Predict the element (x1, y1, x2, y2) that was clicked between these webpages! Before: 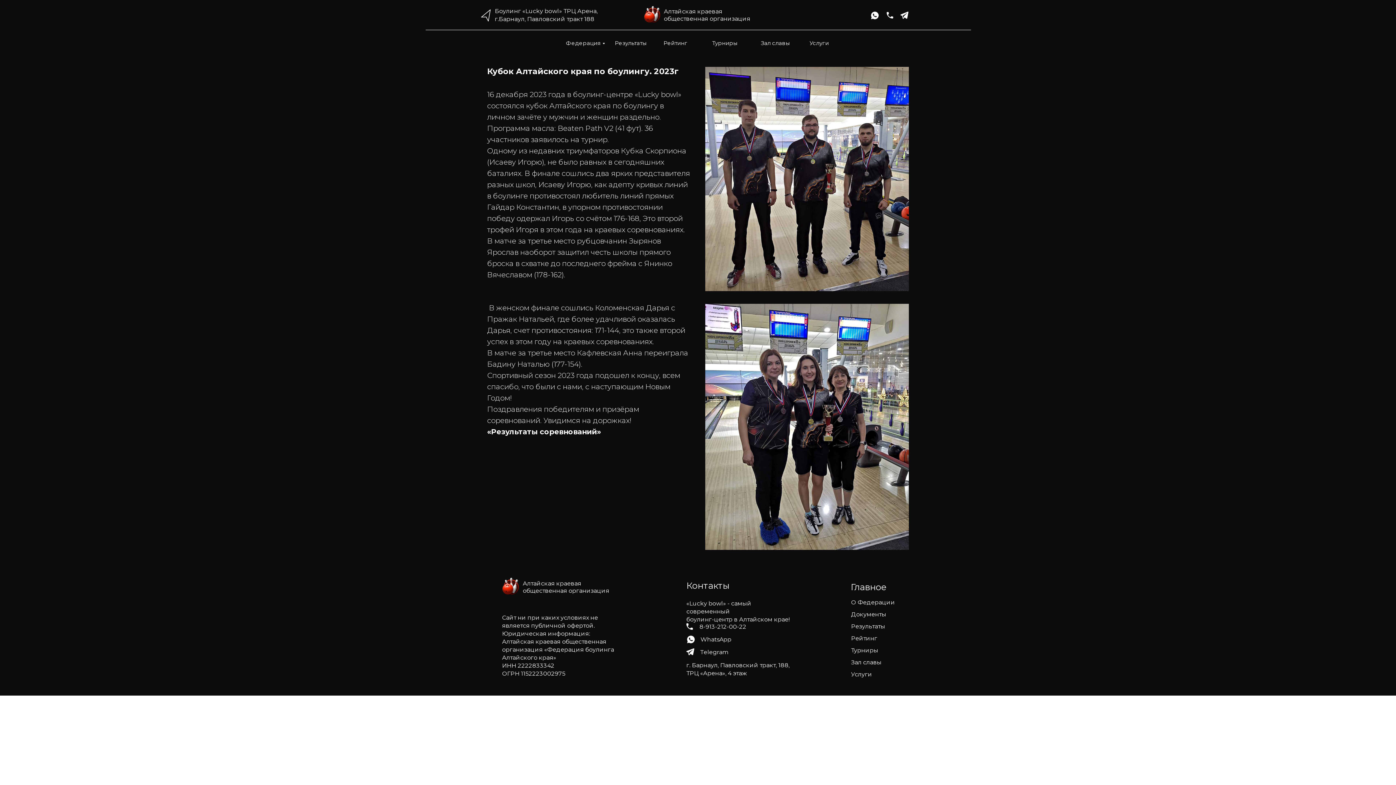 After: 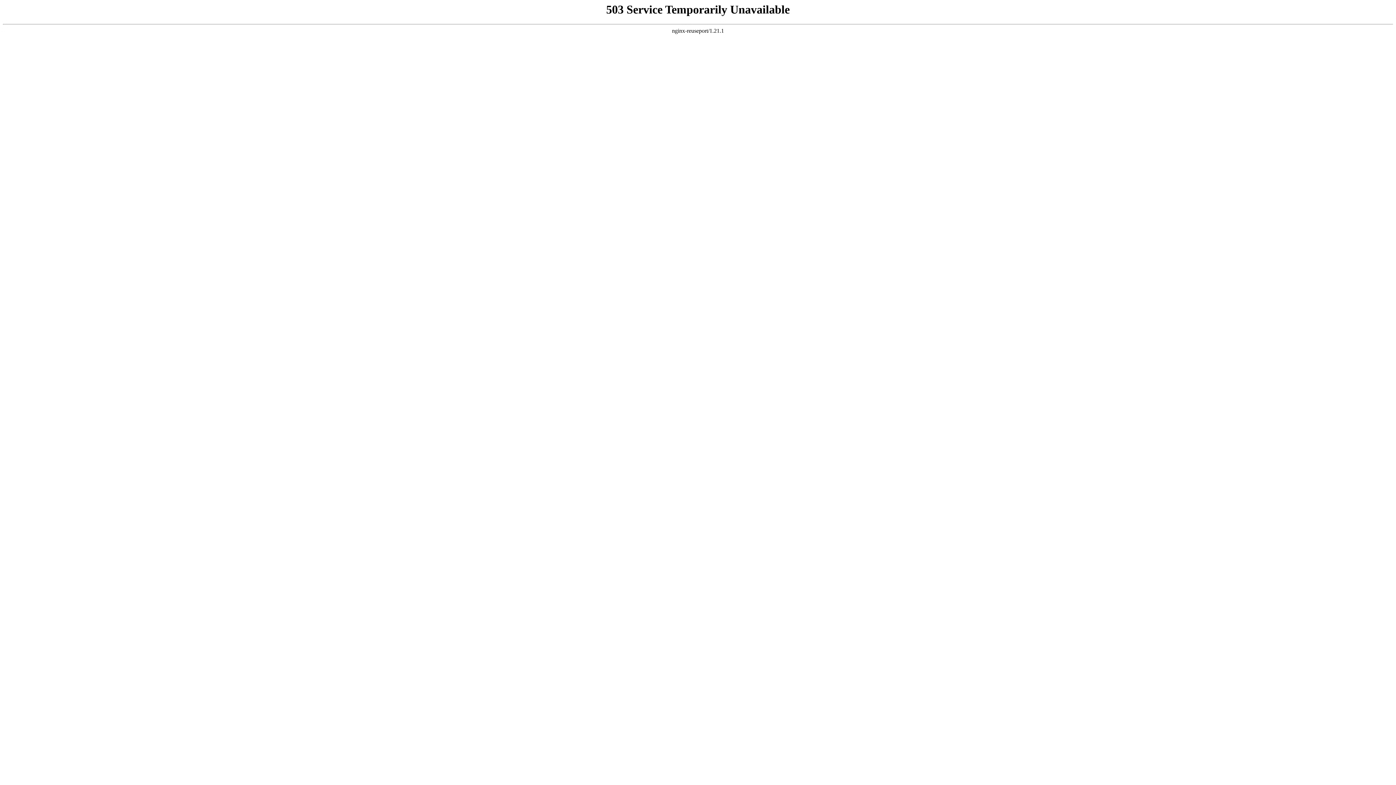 Action: bbox: (480, 9, 492, 21)